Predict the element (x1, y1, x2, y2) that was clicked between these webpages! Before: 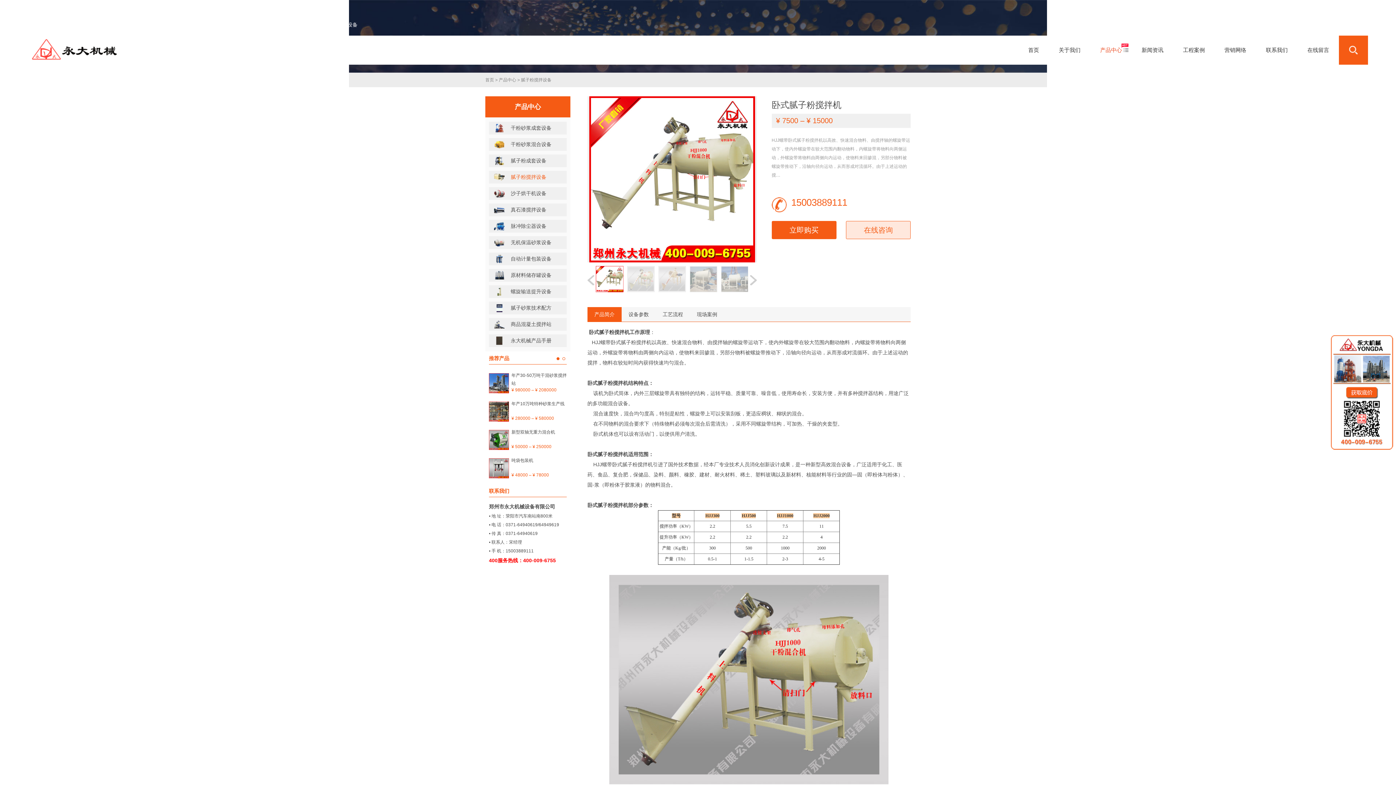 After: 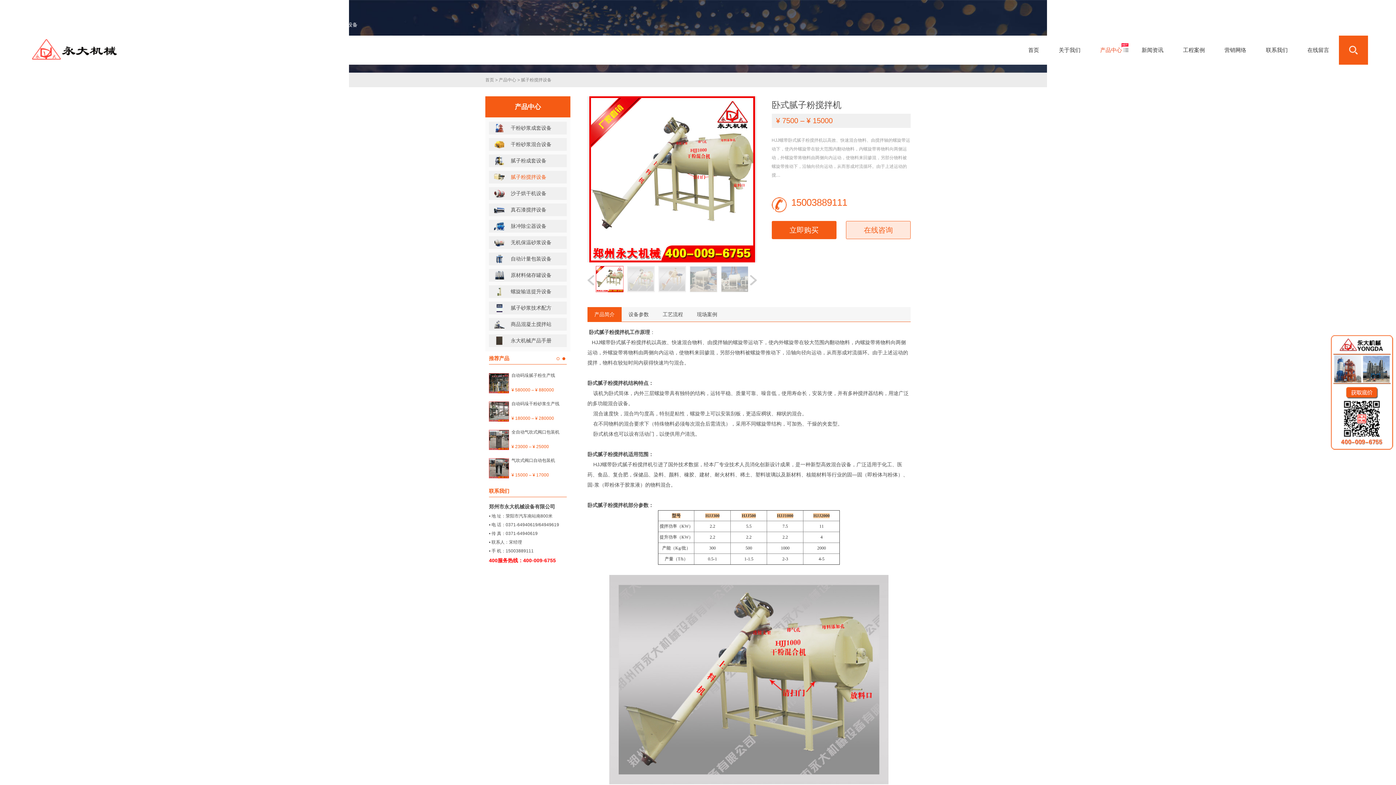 Action: bbox: (562, 357, 565, 360)